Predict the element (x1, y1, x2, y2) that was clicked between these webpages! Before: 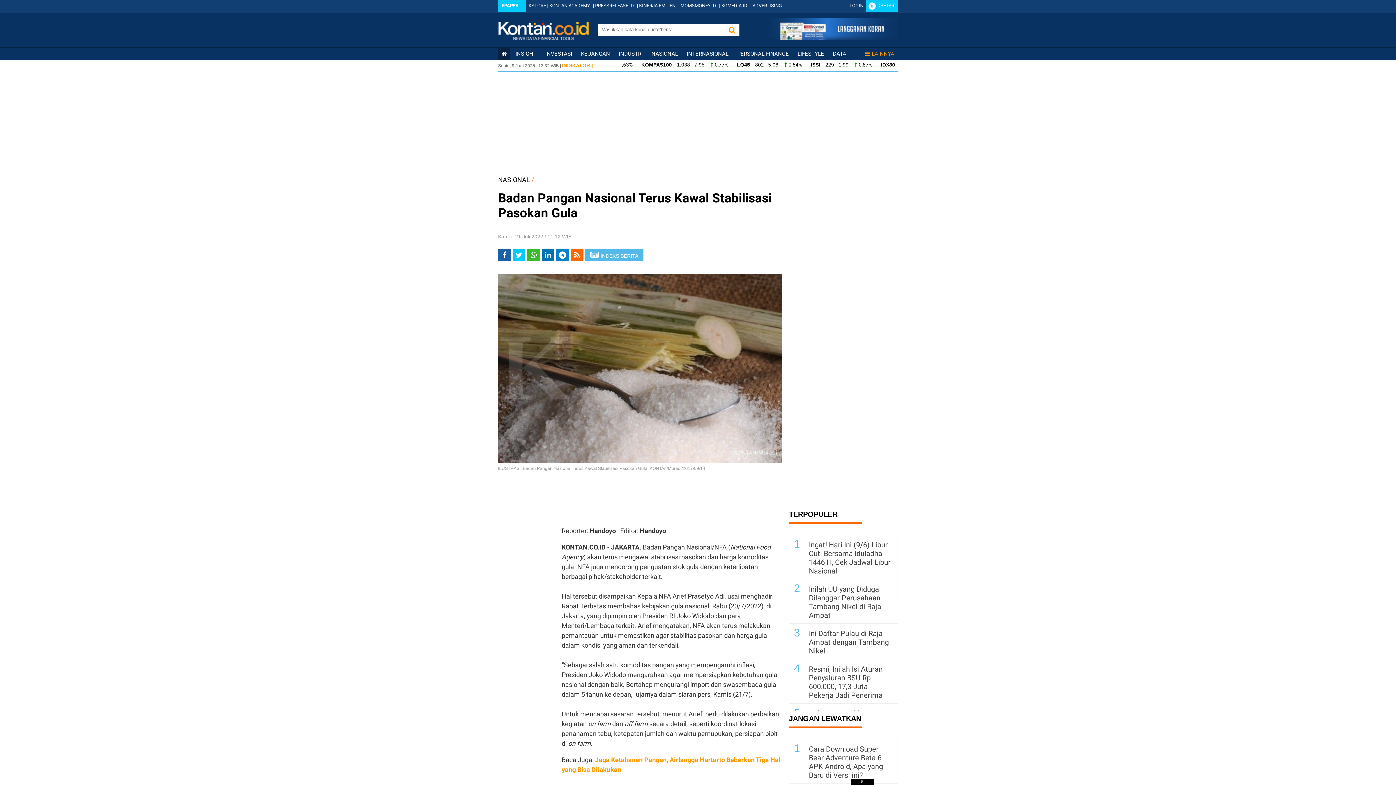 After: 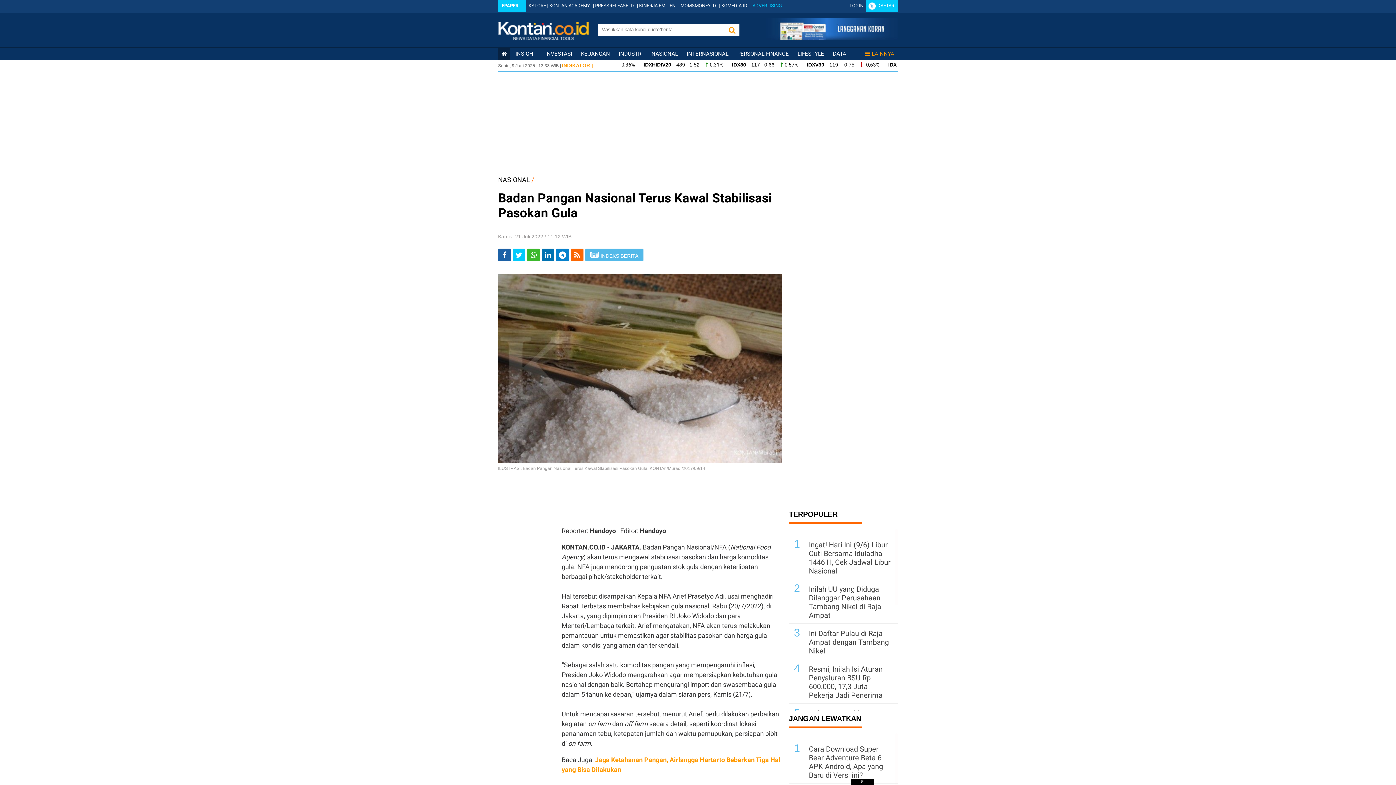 Action: bbox: (752, 2, 782, 8) label: ADVERTISING